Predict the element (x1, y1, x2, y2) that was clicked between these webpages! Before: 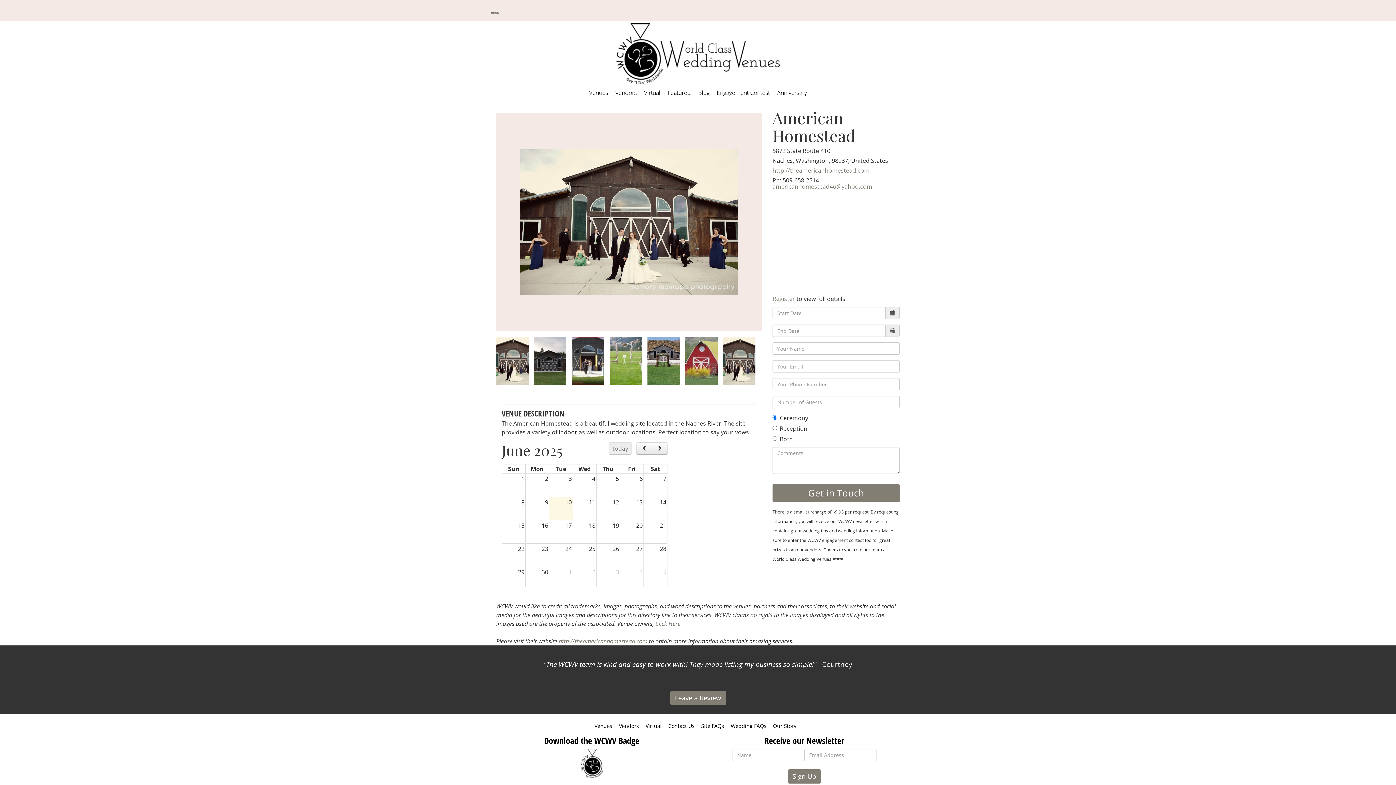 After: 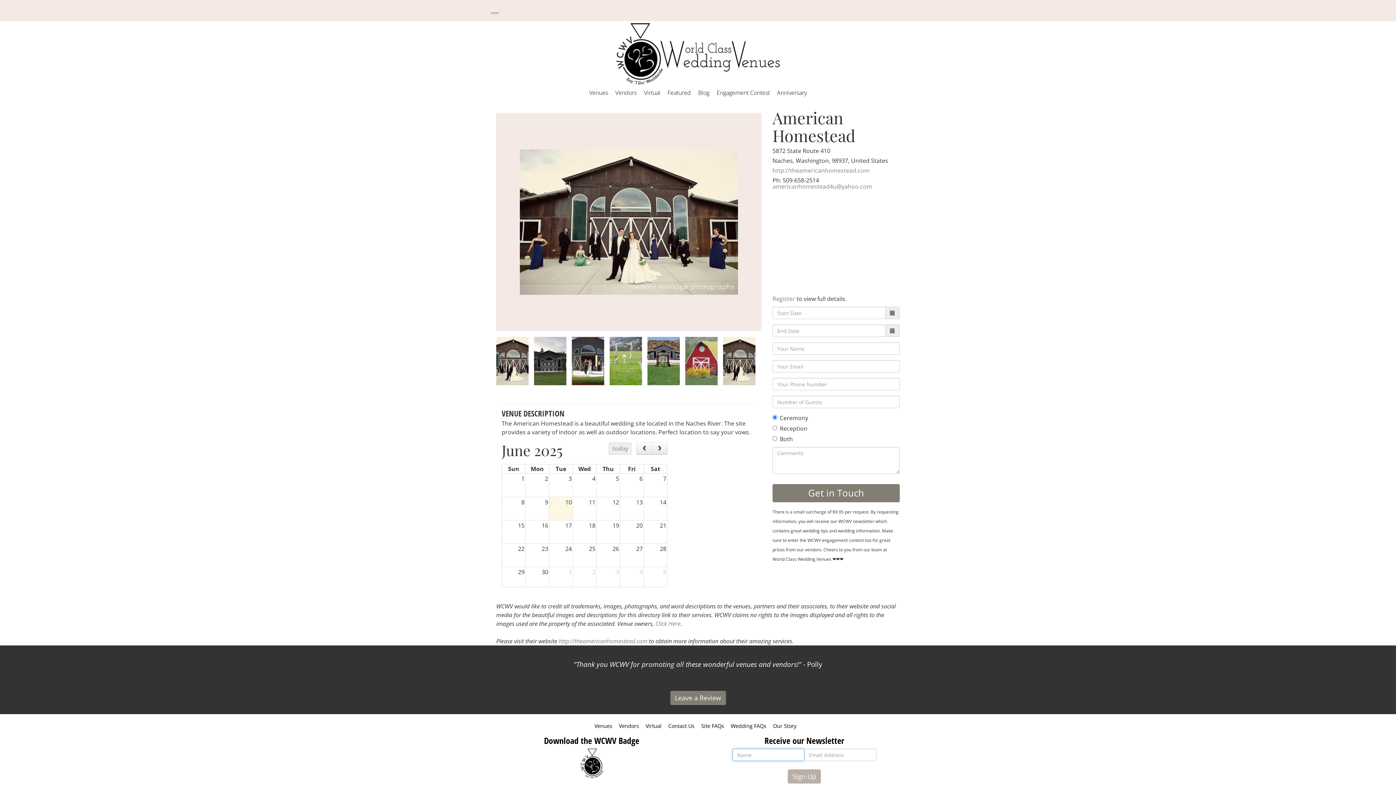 Action: bbox: (788, 769, 821, 784) label: Sign Up